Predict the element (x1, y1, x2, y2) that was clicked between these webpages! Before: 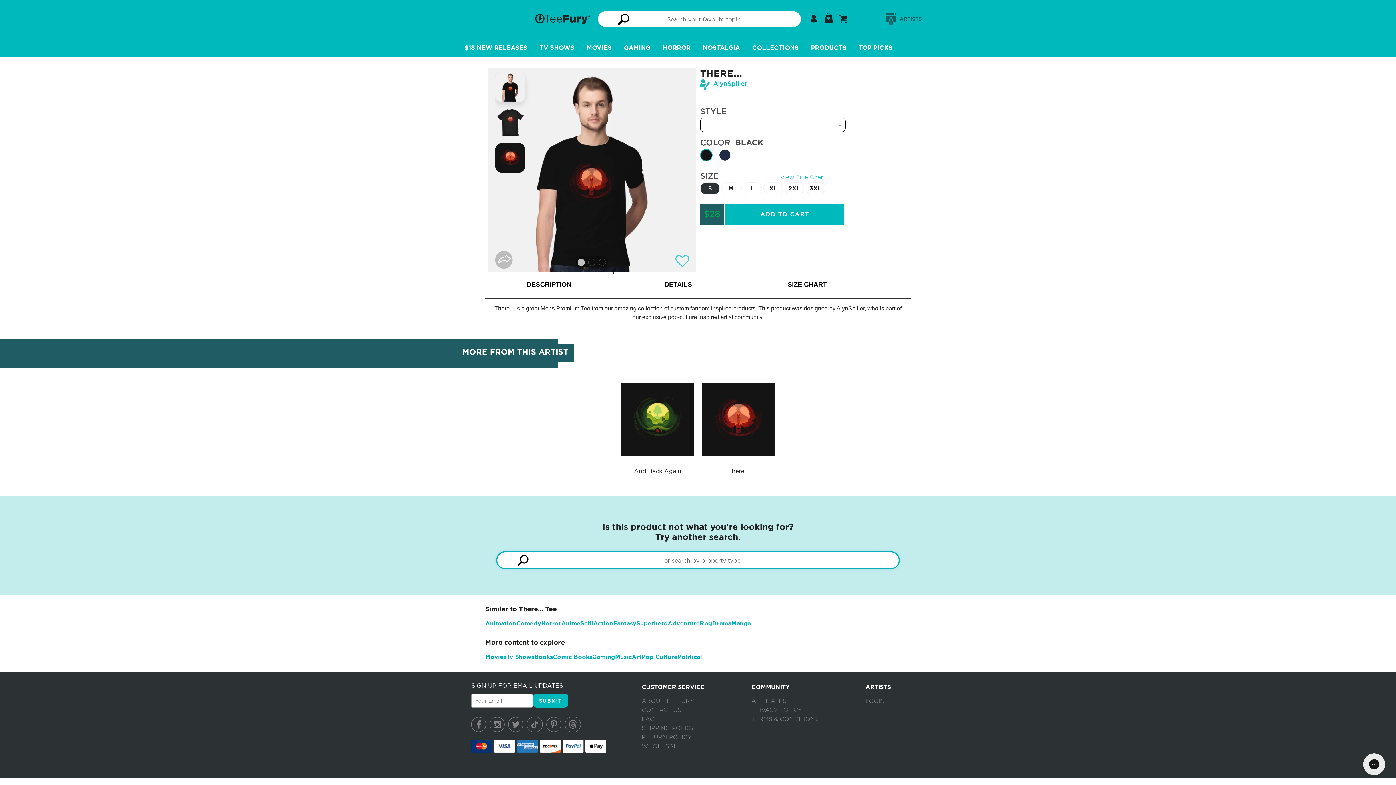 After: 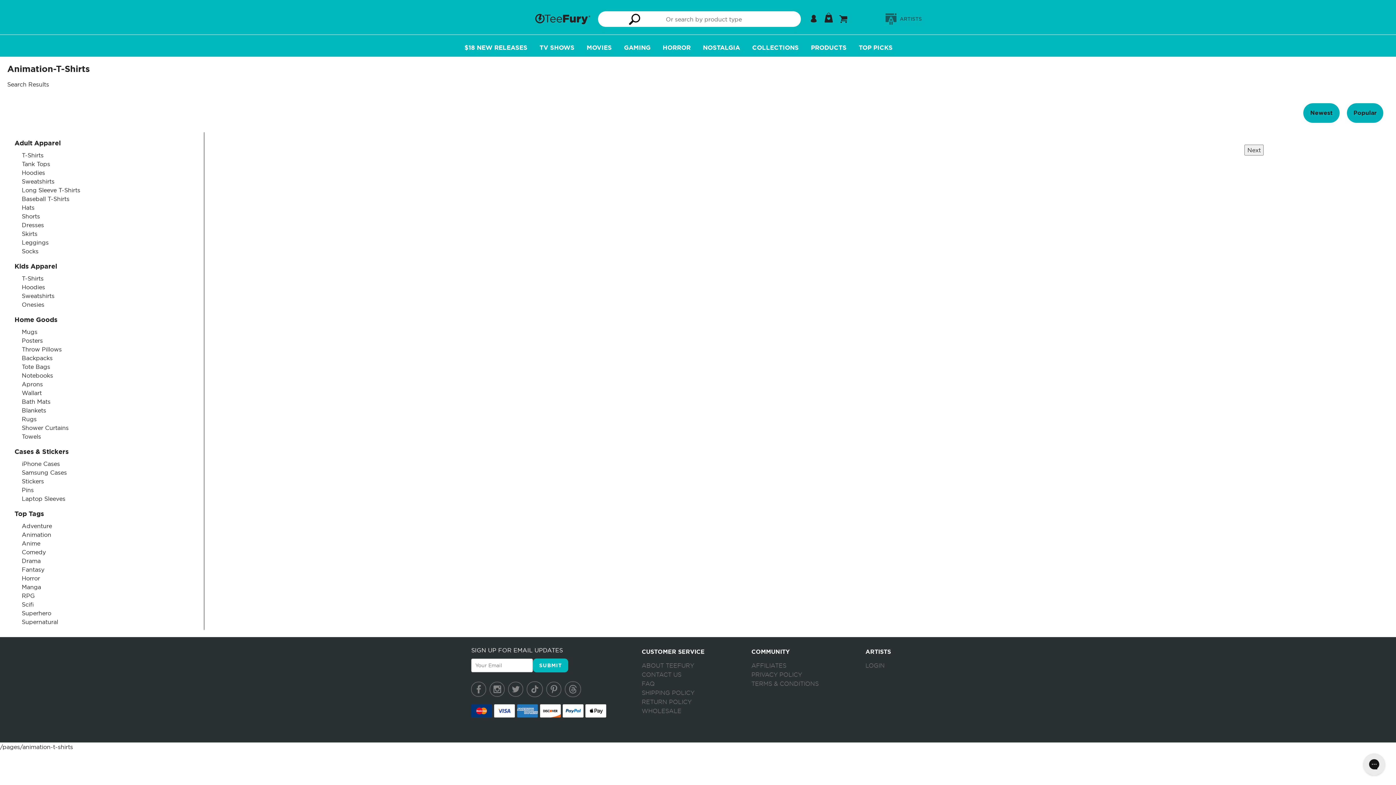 Action: bbox: (485, 620, 516, 627) label: Animation